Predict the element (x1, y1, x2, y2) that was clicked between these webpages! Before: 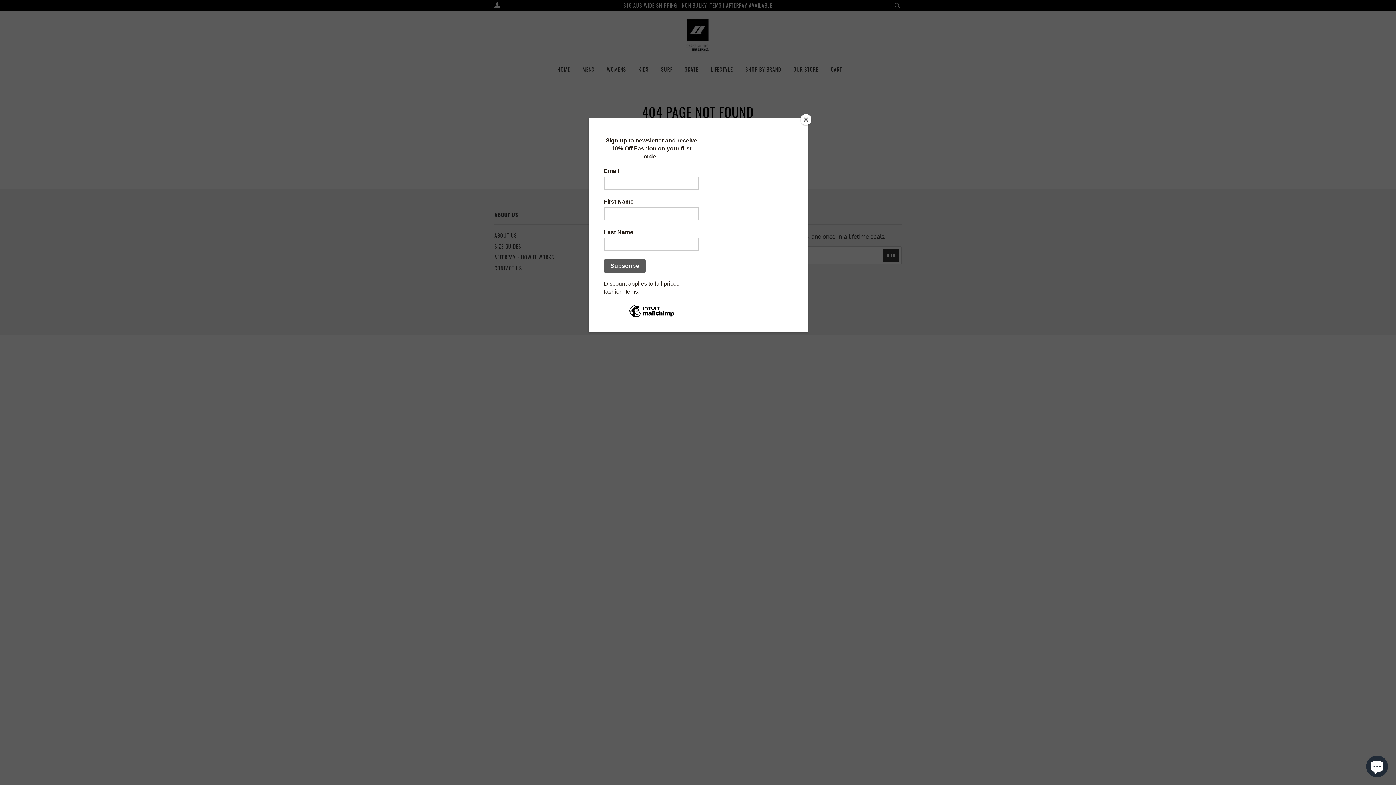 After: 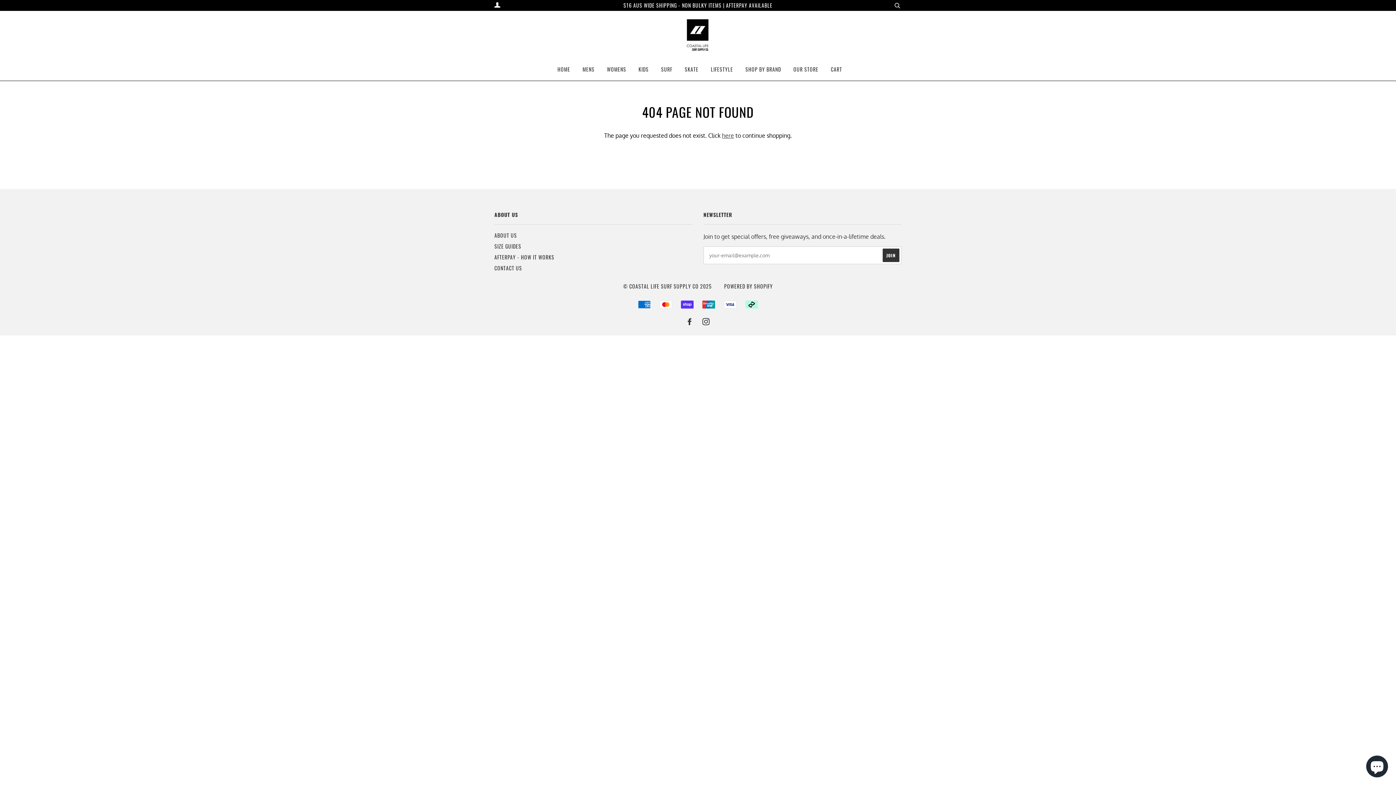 Action: label: Close bbox: (800, 114, 811, 125)